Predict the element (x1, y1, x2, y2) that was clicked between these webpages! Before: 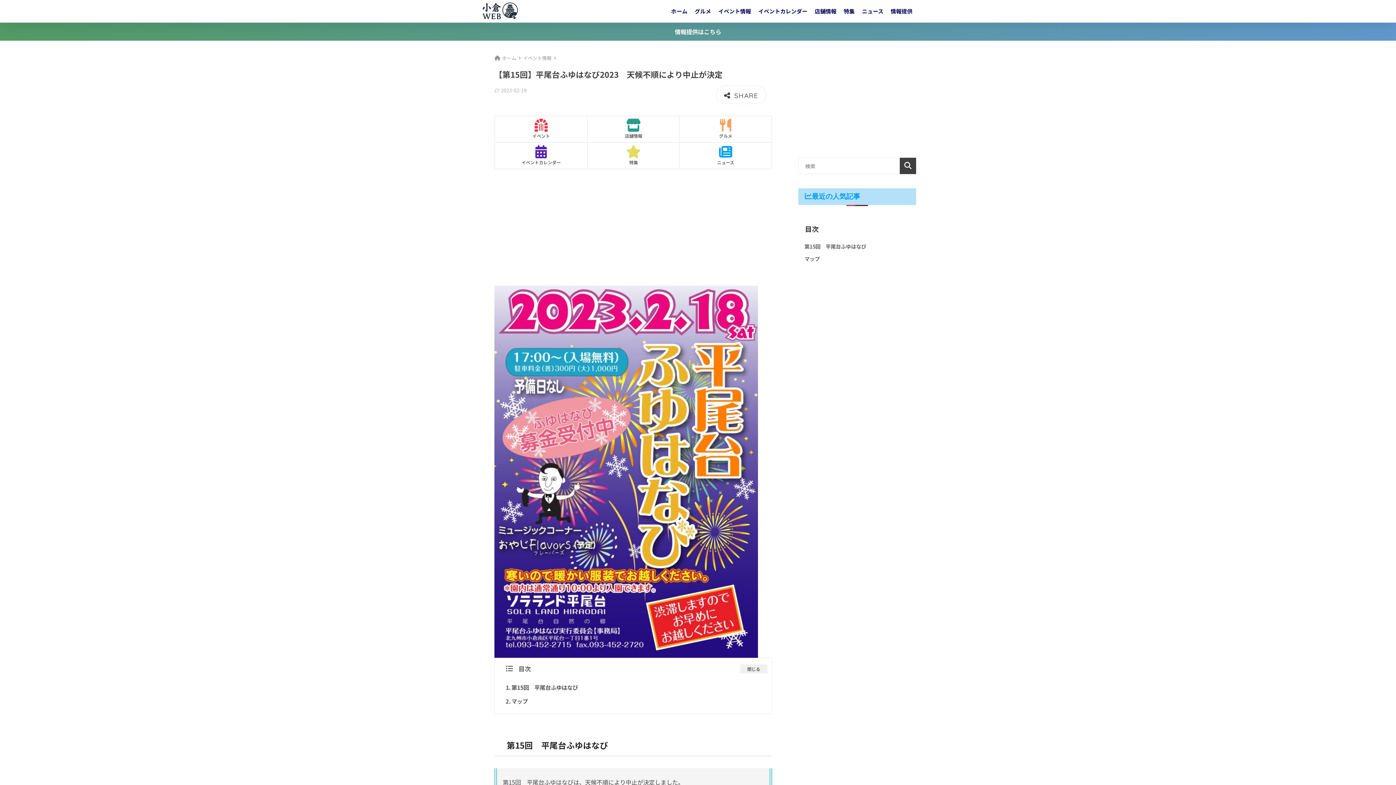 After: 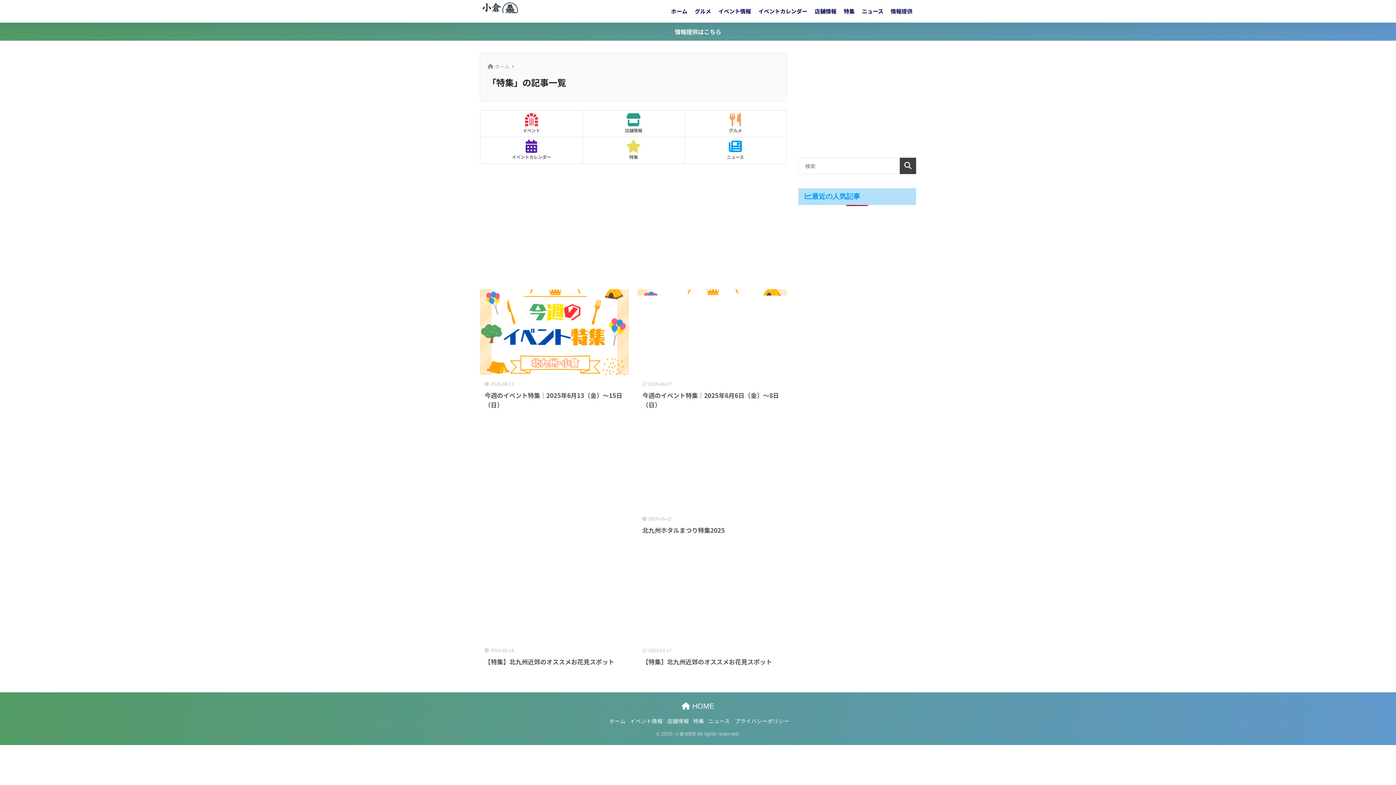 Action: bbox: (840, 0, 858, 22) label: 特集